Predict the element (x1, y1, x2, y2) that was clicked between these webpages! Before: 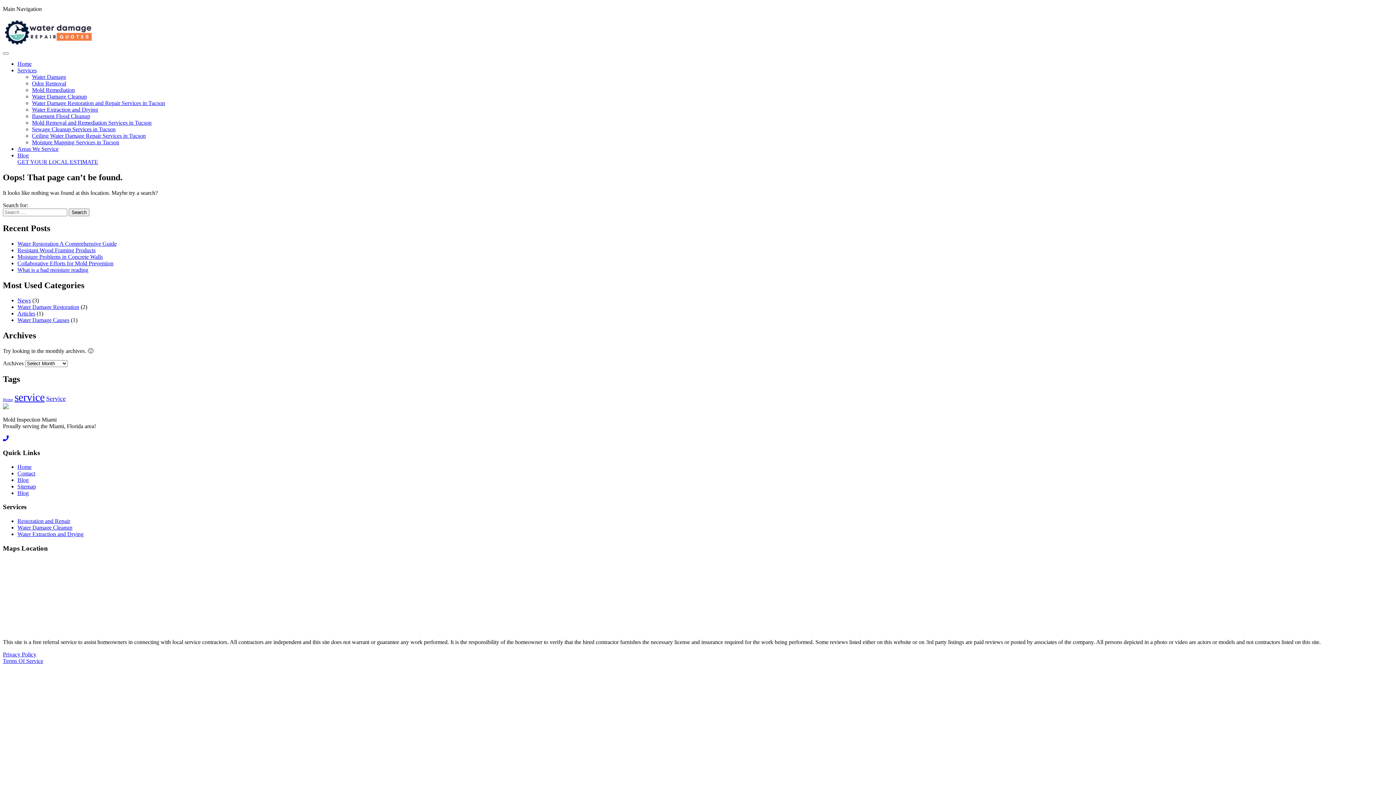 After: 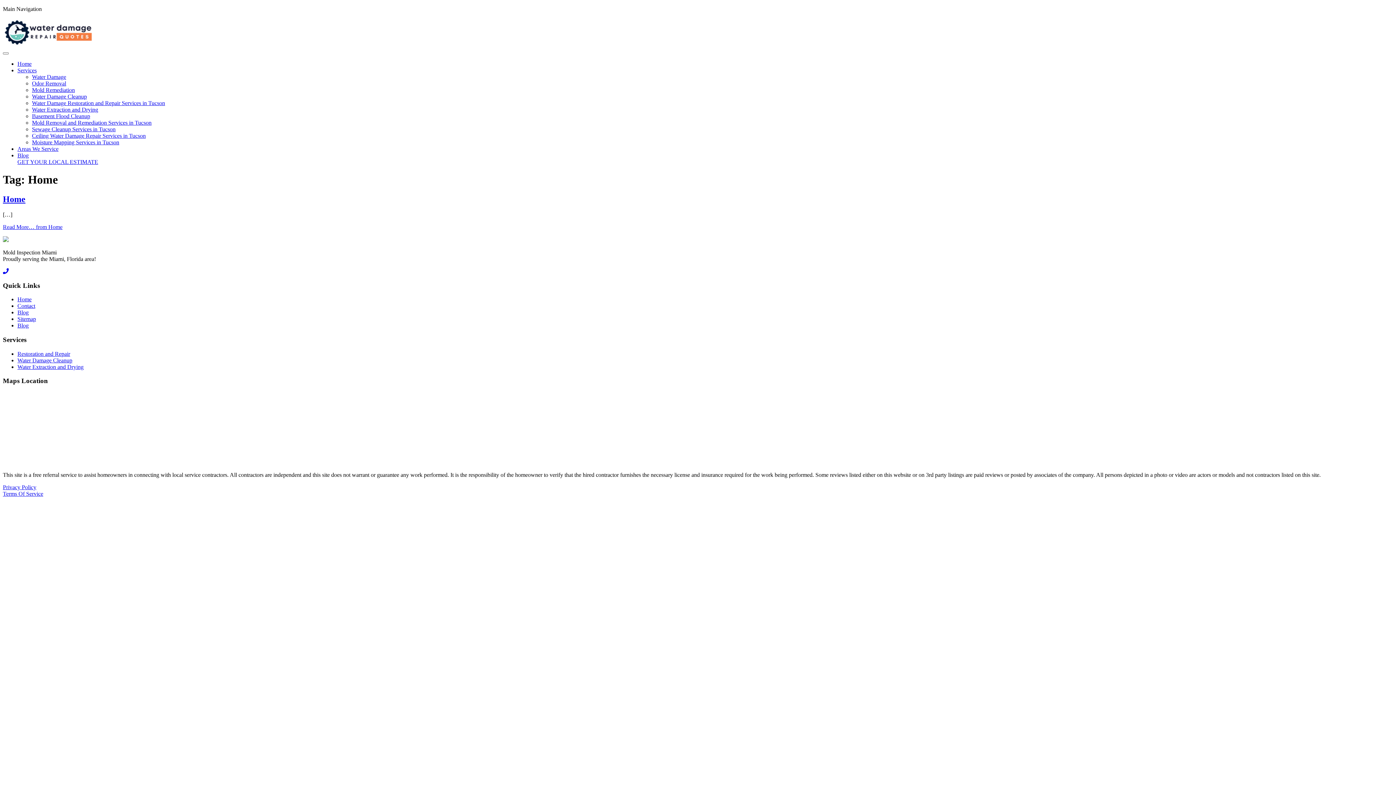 Action: bbox: (2, 397, 13, 401) label: Home (1 item)